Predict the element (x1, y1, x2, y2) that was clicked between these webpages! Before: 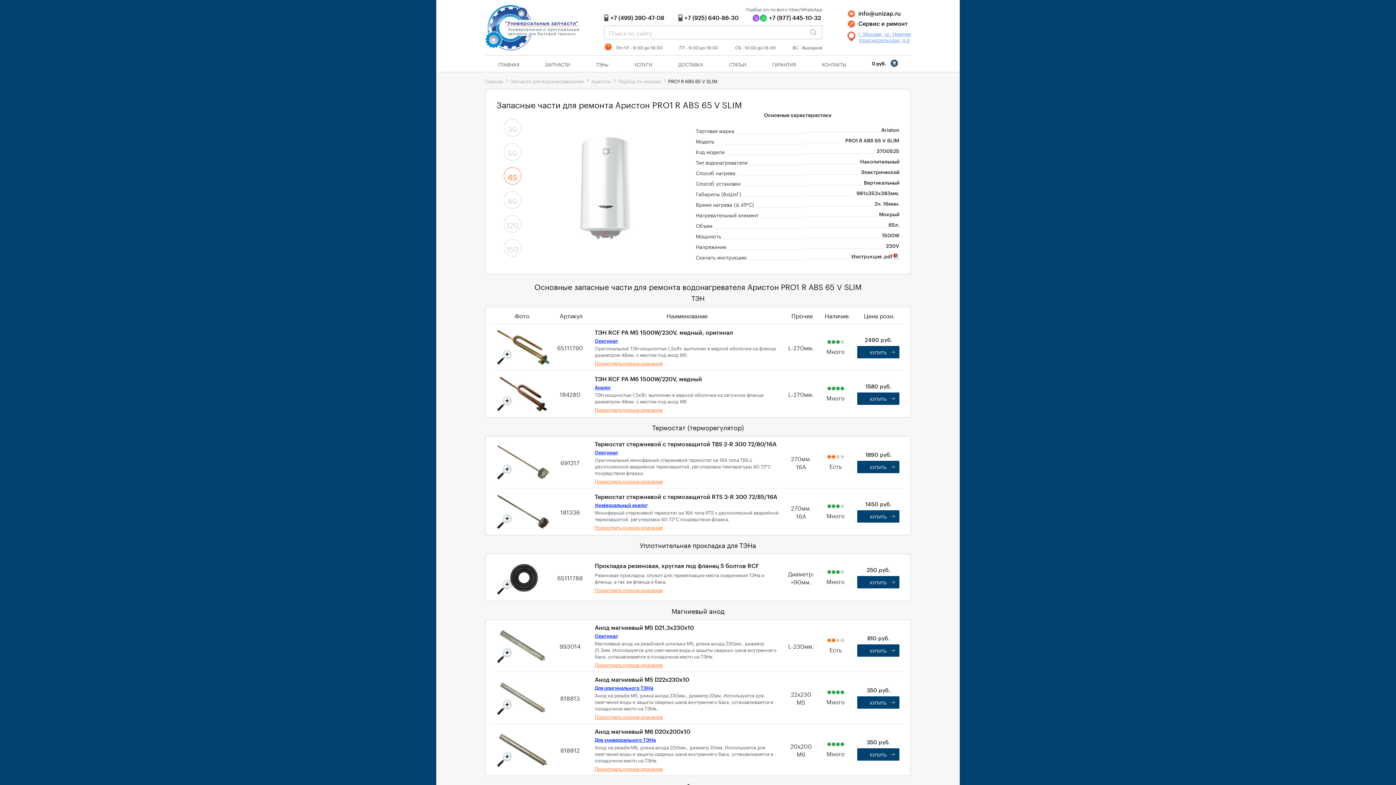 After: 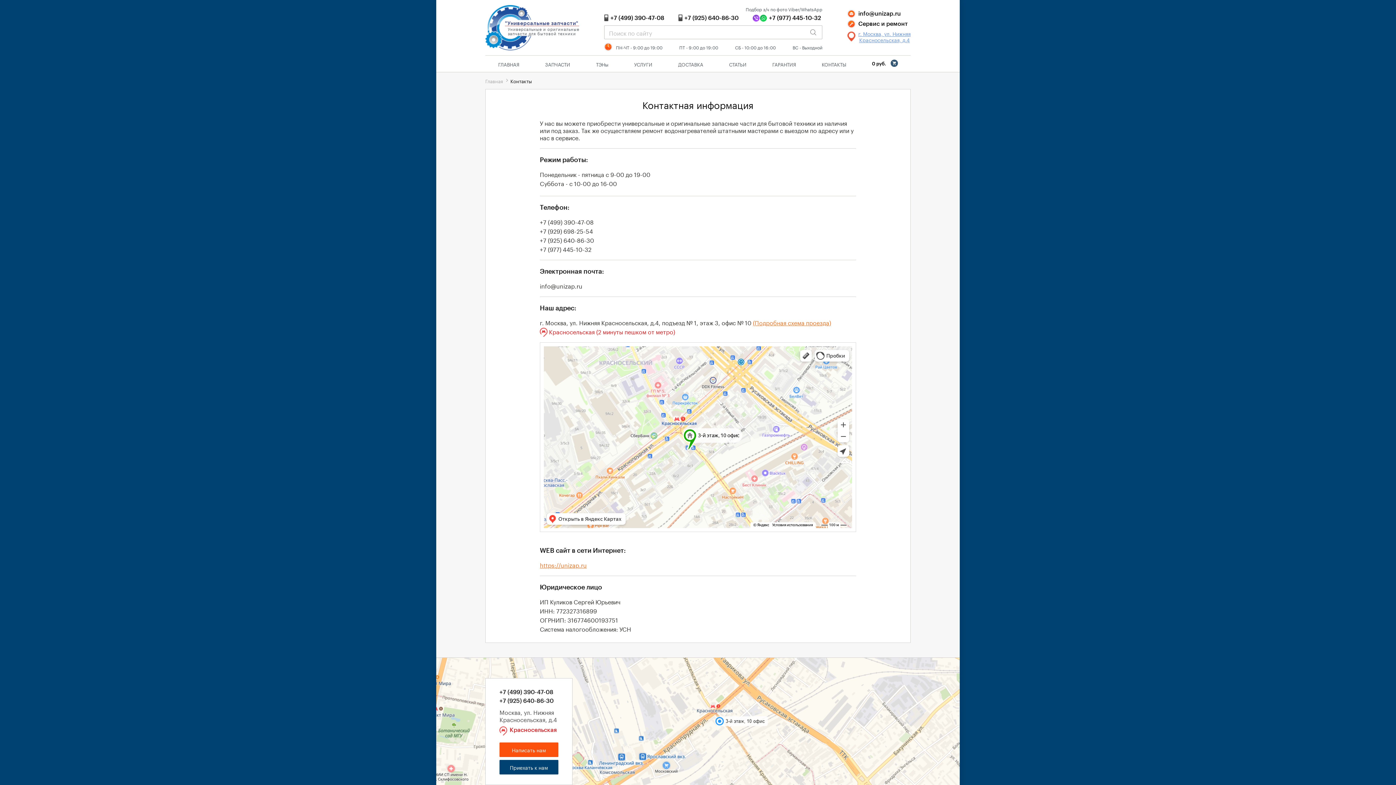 Action: label: КОНТАКТЫ bbox: (809, 55, 859, 72)